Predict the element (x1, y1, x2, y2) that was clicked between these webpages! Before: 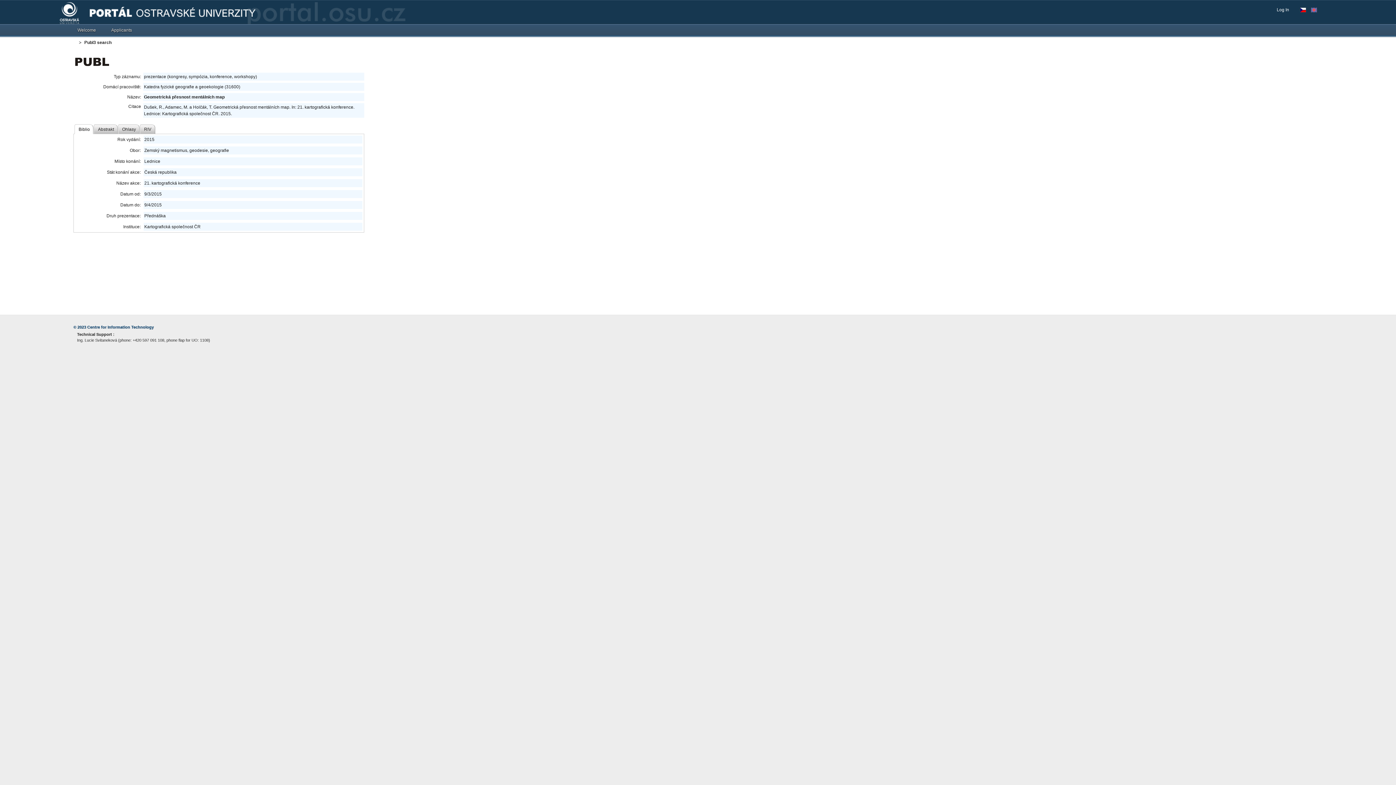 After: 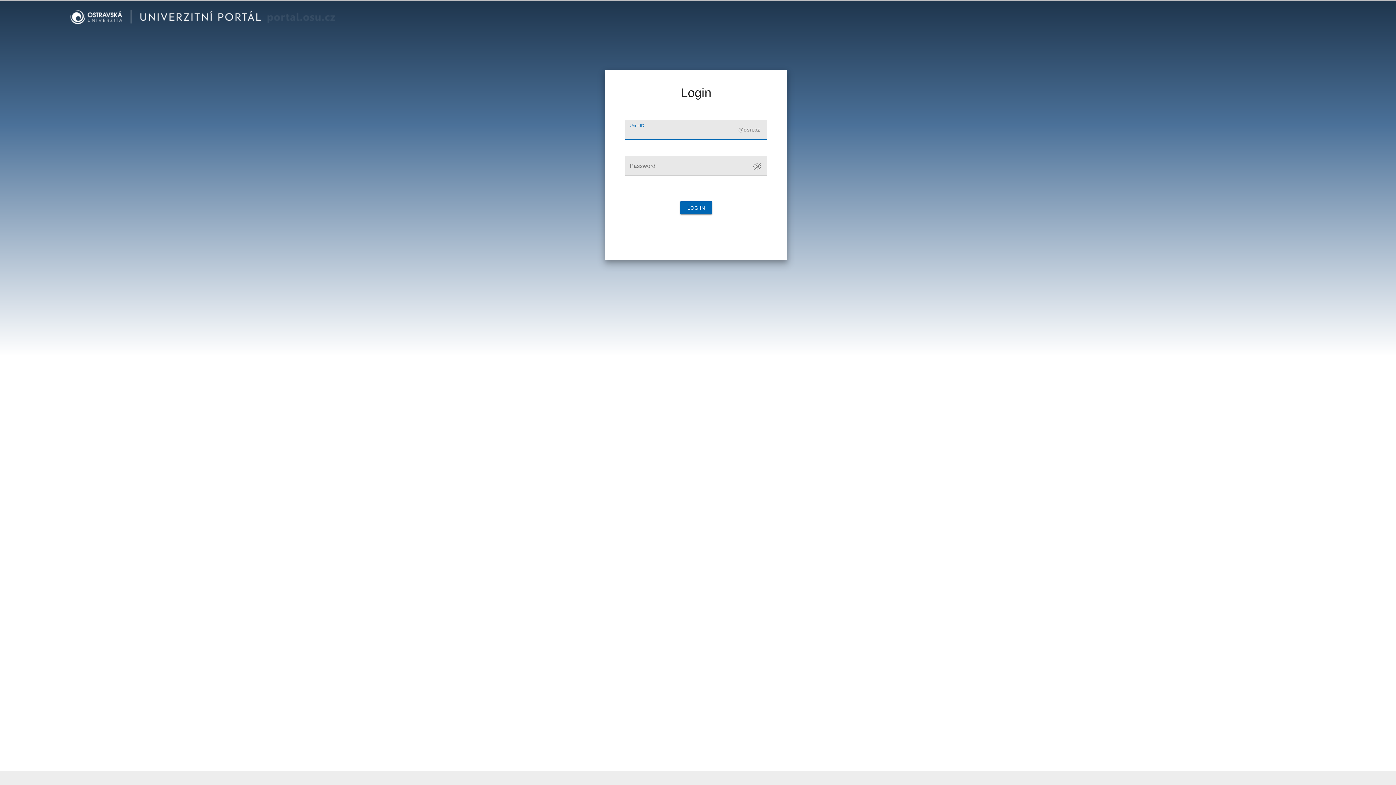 Action: label: Log In bbox: (1277, 6, 1293, 13)